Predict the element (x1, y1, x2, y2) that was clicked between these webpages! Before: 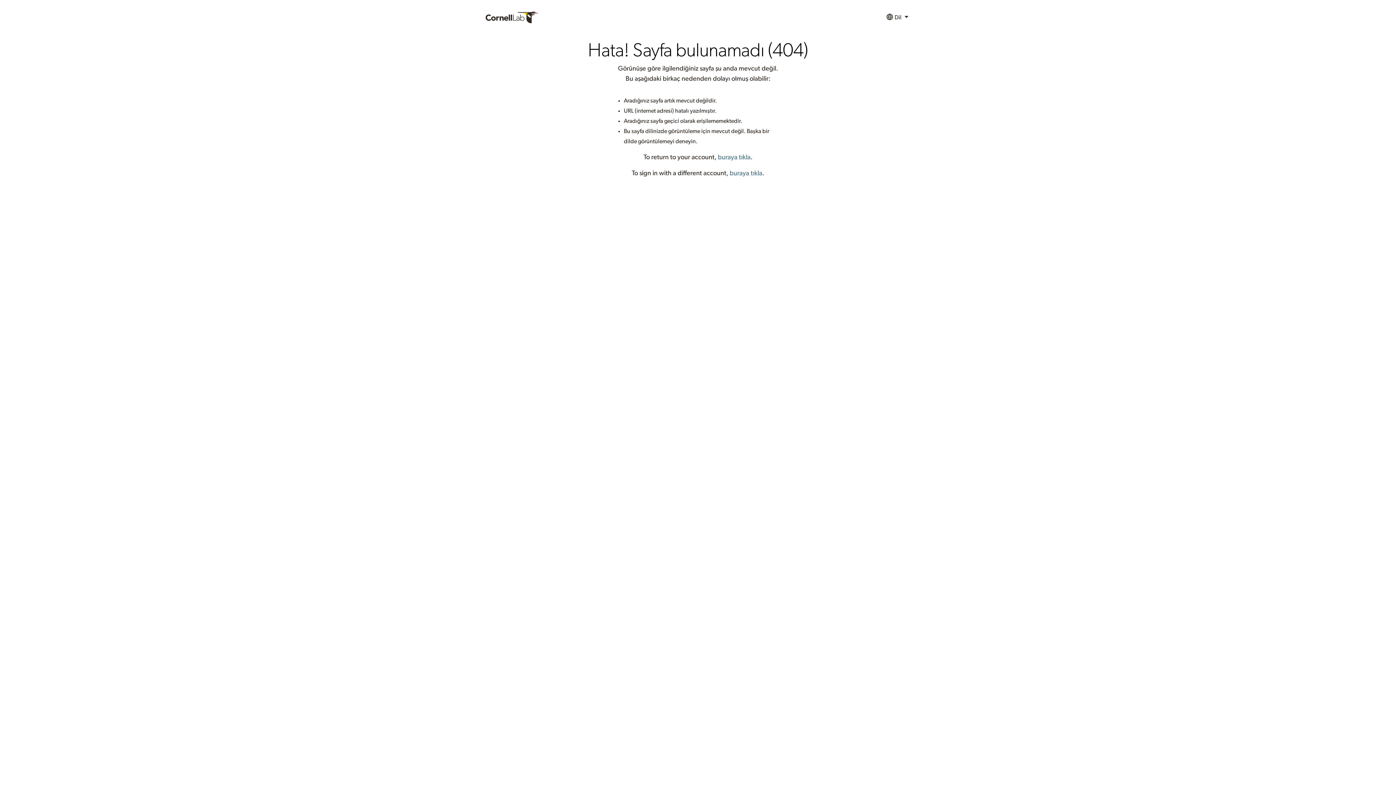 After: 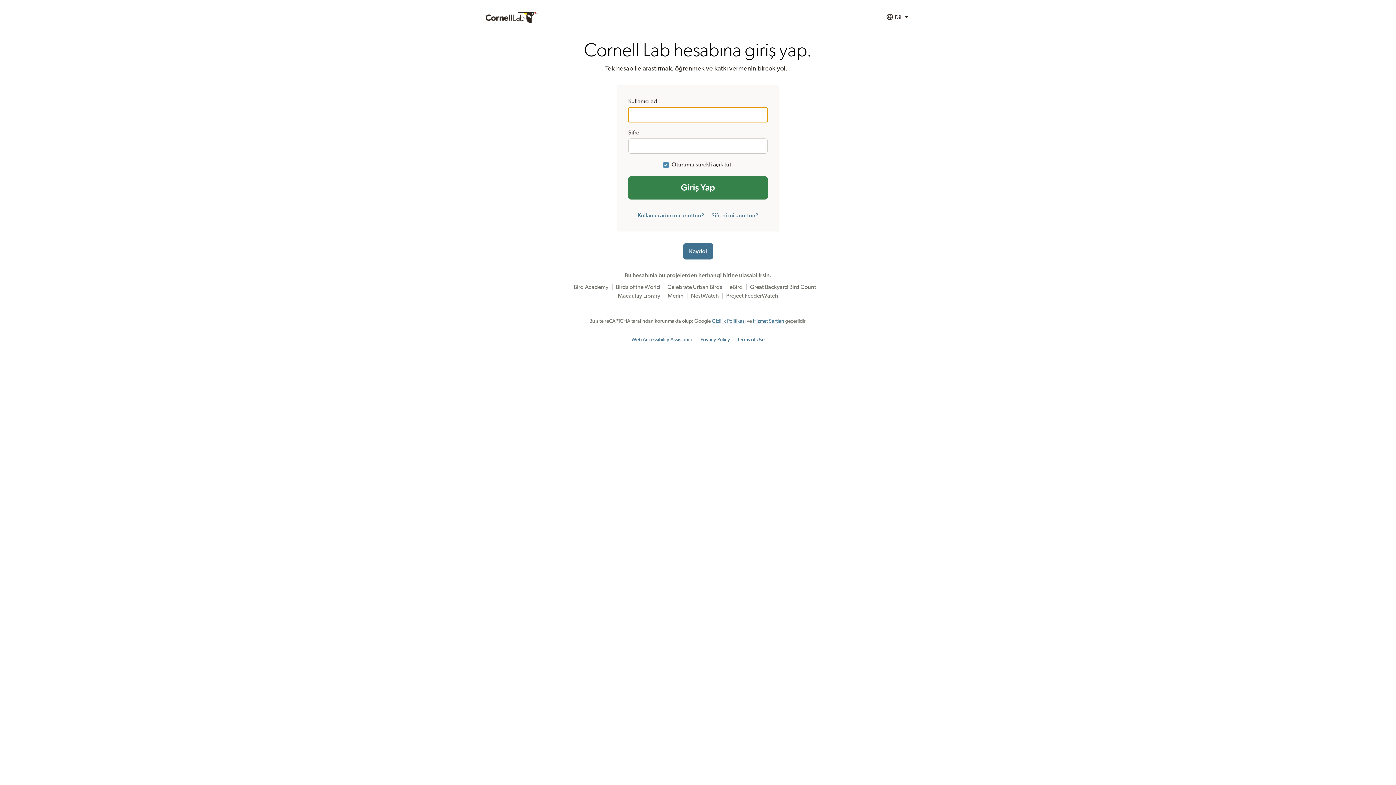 Action: label: buraya tıkla bbox: (718, 154, 750, 160)